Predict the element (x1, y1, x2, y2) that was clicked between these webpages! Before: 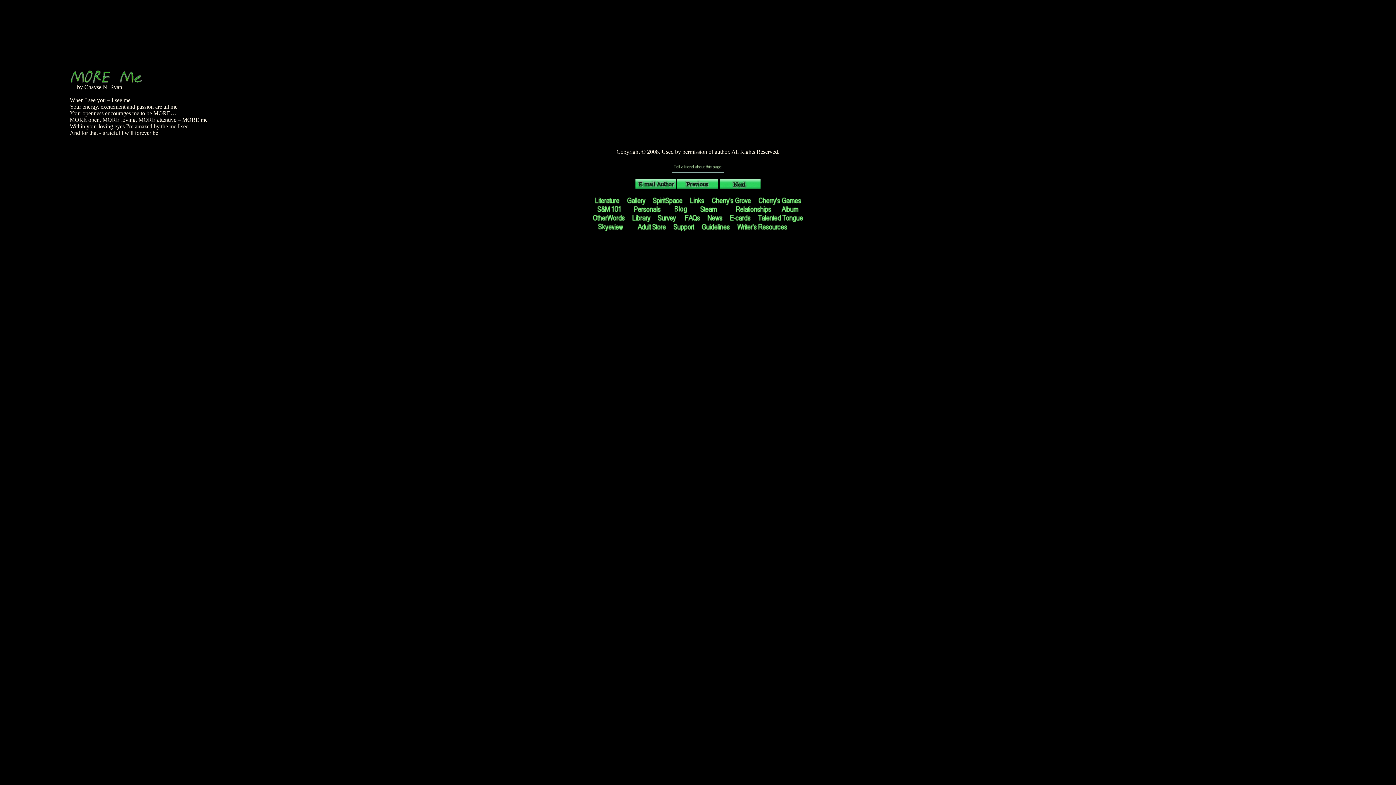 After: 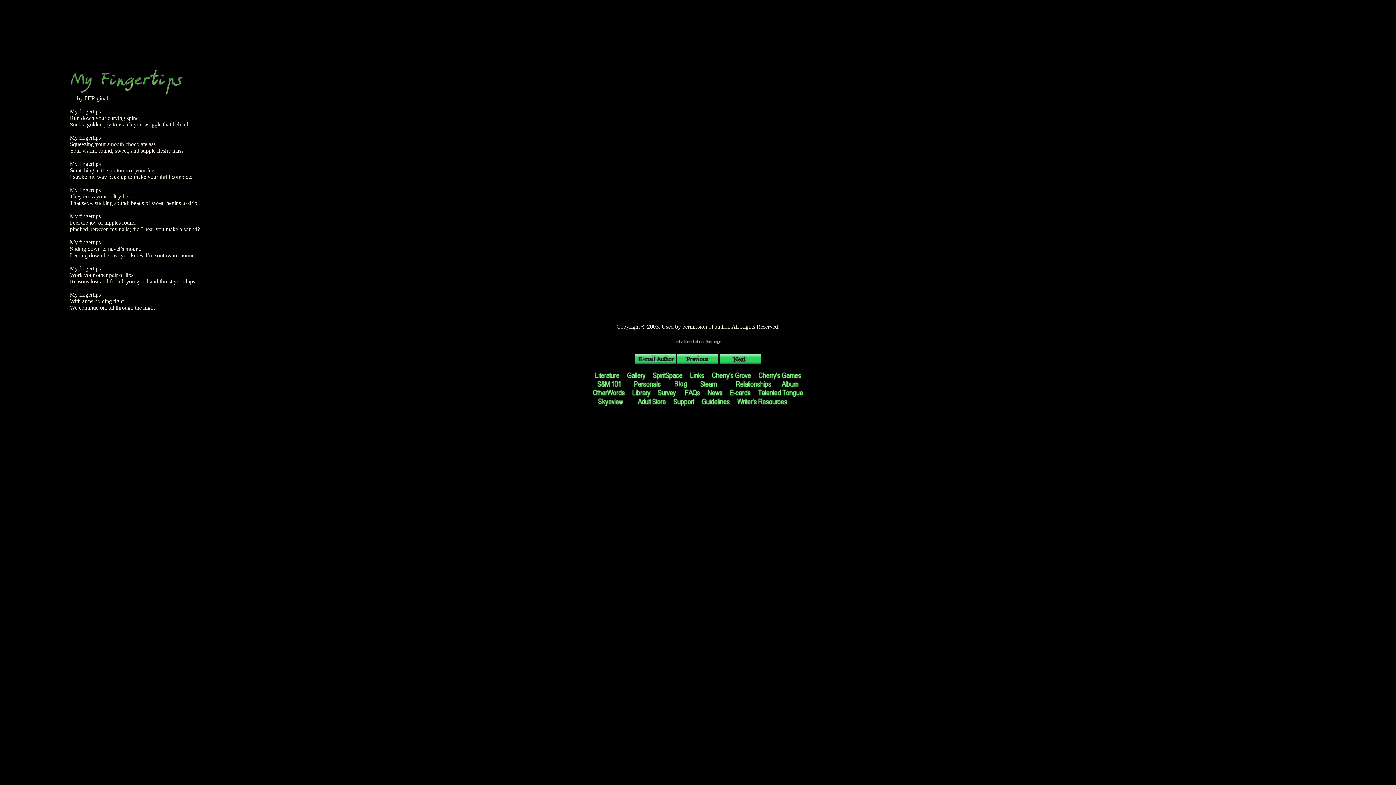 Action: bbox: (720, 184, 760, 190)